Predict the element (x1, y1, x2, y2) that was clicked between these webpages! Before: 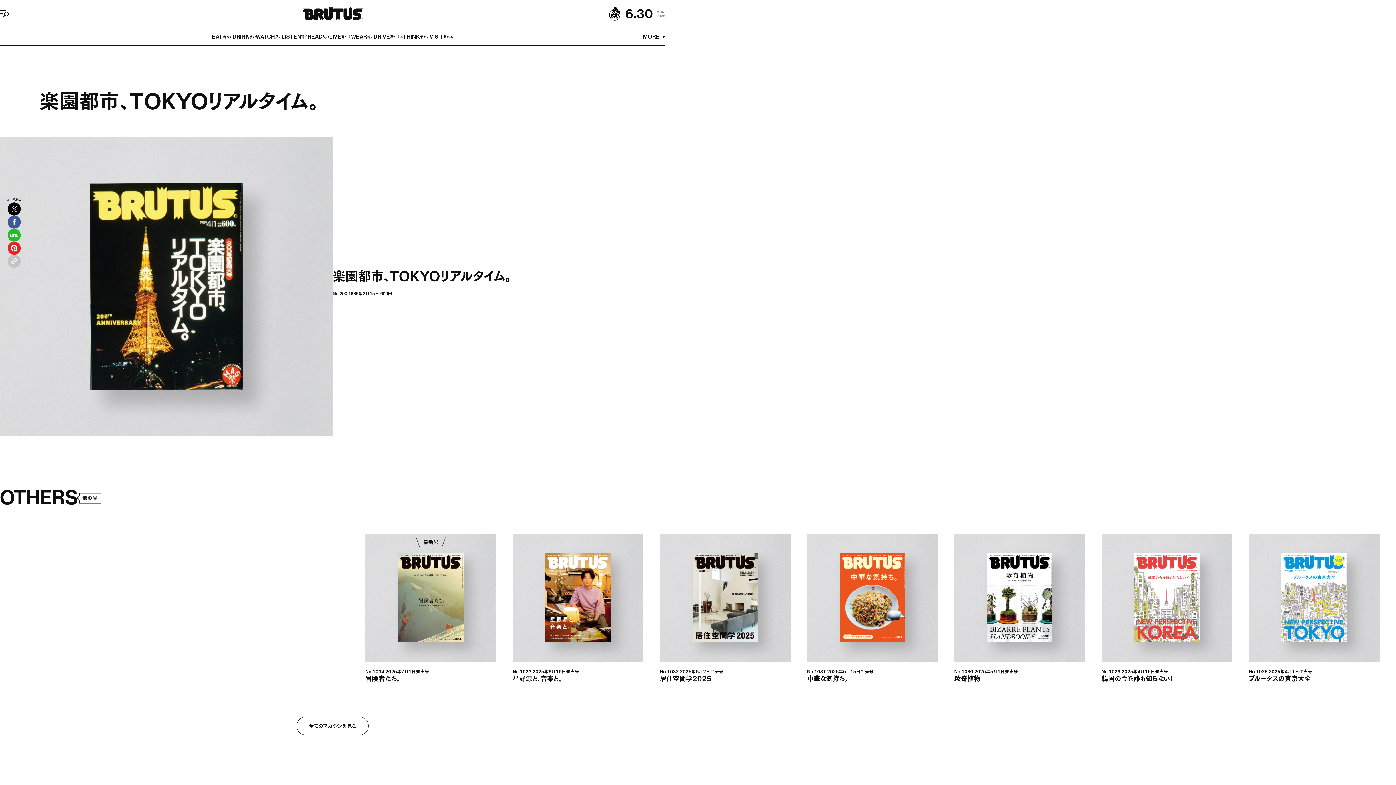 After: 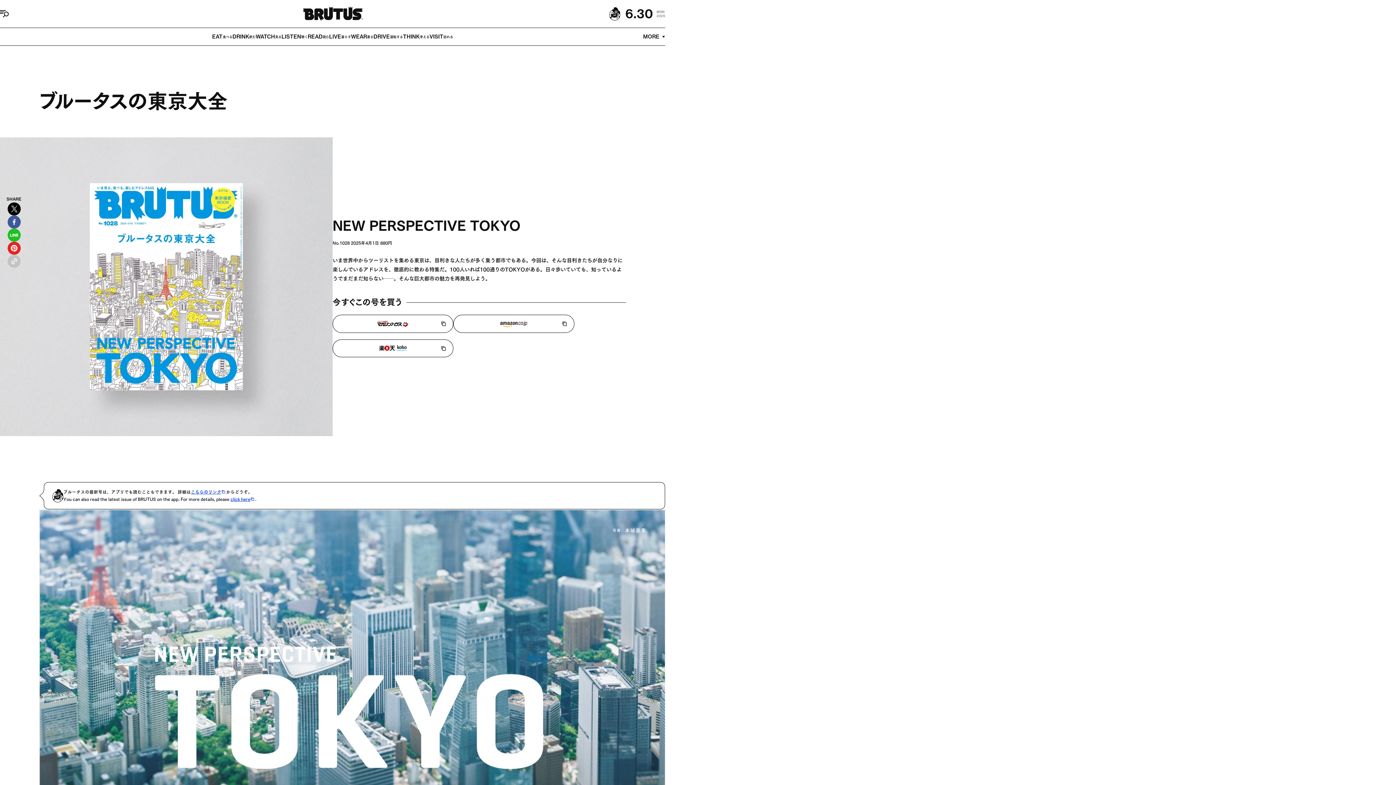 Action: label: No.1028 2025年4月1日発売号

ブルータスの東京大全 bbox: (1249, 534, 1380, 682)